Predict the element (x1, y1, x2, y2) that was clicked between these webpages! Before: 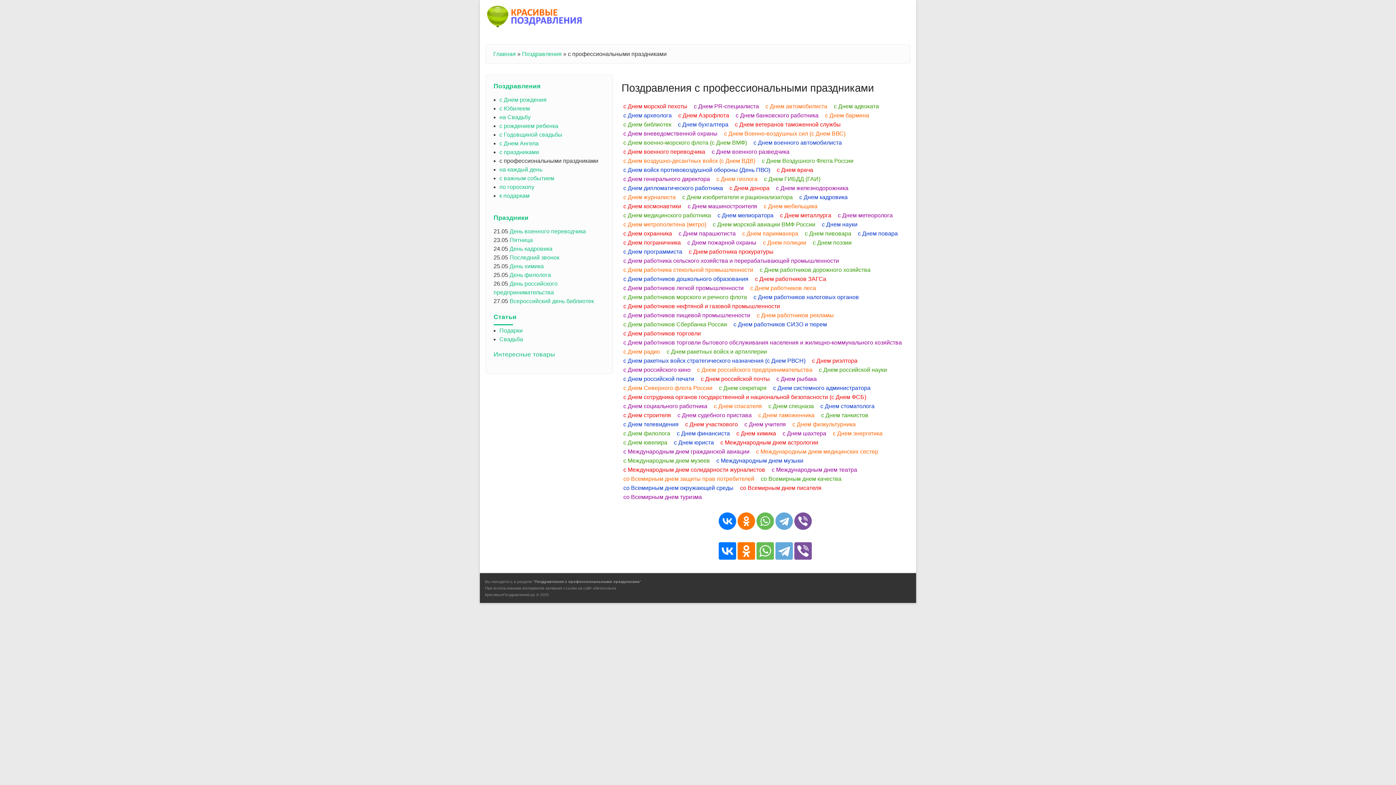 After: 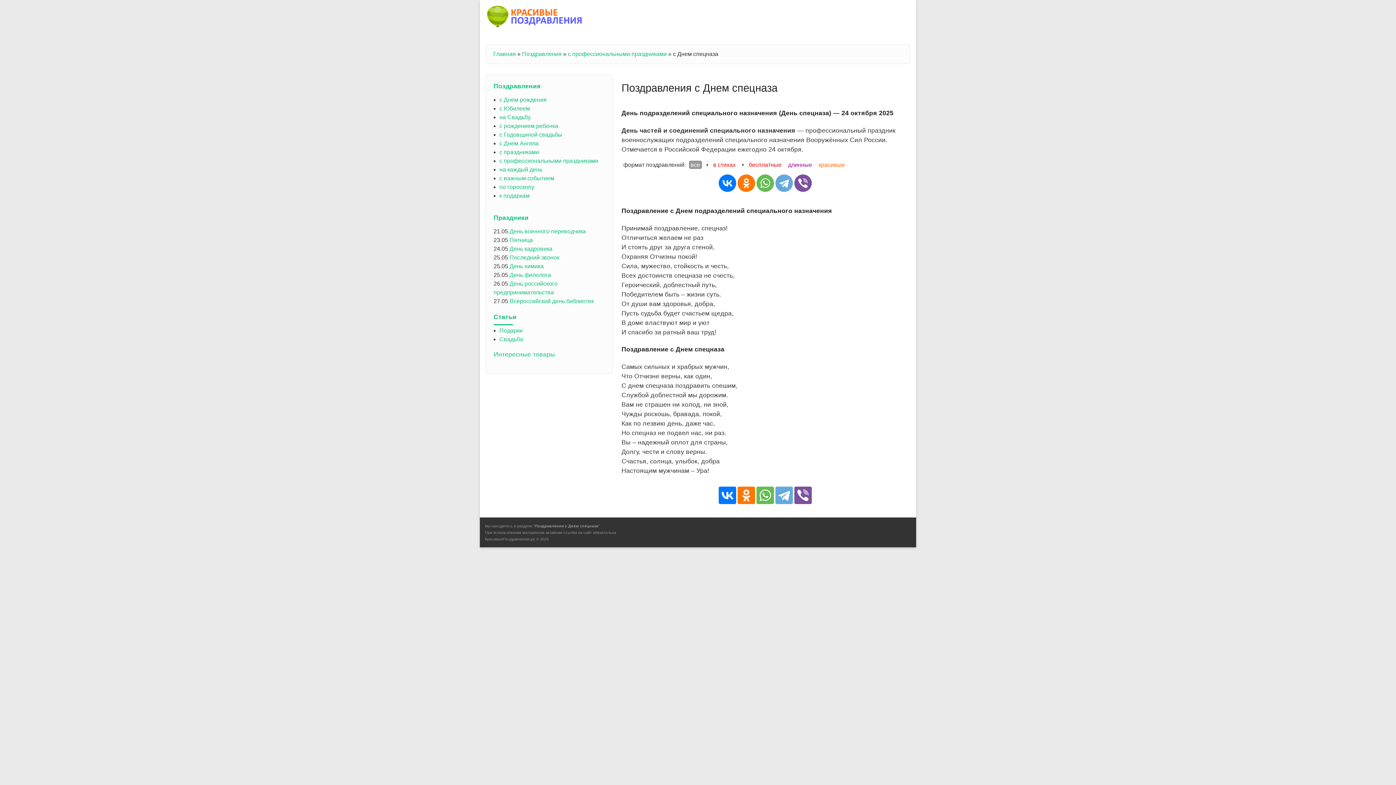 Action: bbox: (766, 402, 815, 410) label: с Днем спецназа